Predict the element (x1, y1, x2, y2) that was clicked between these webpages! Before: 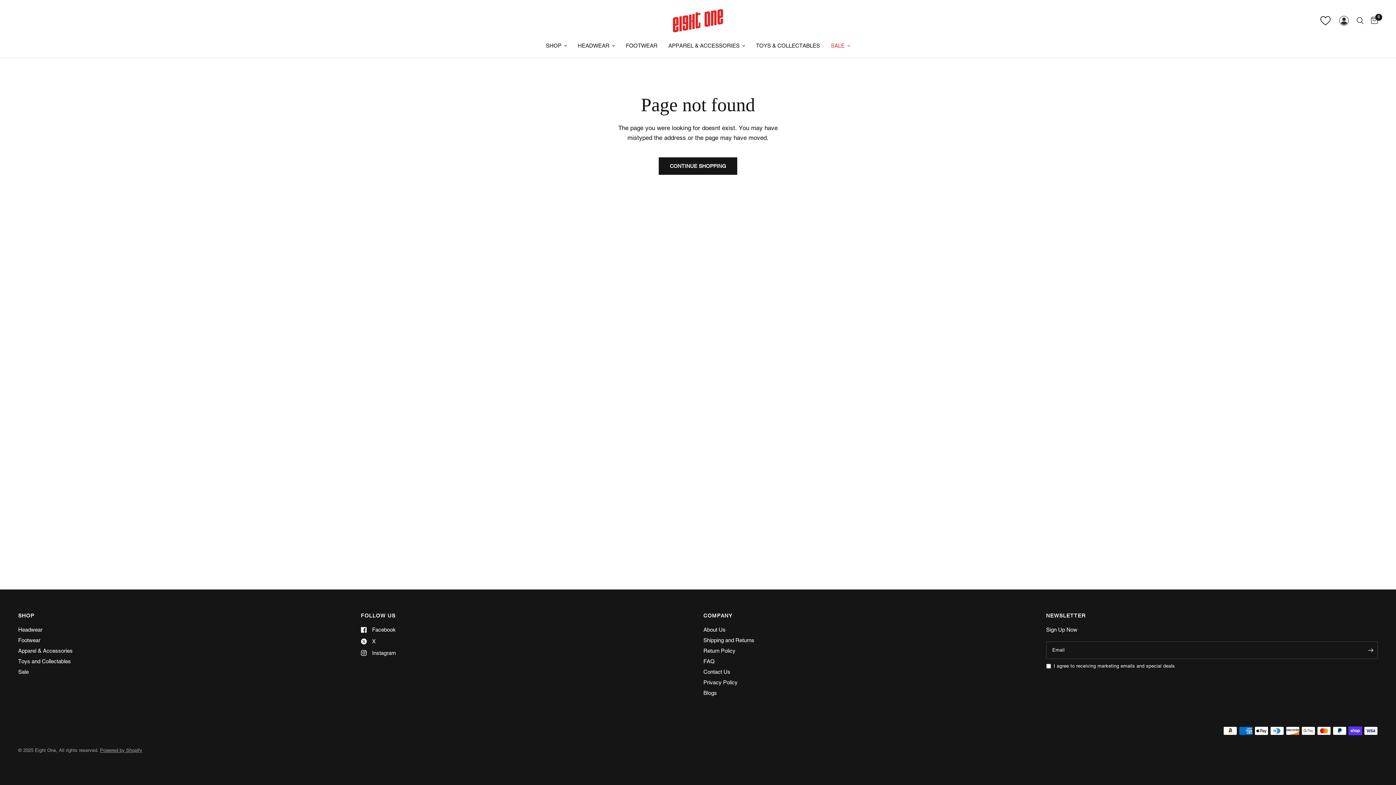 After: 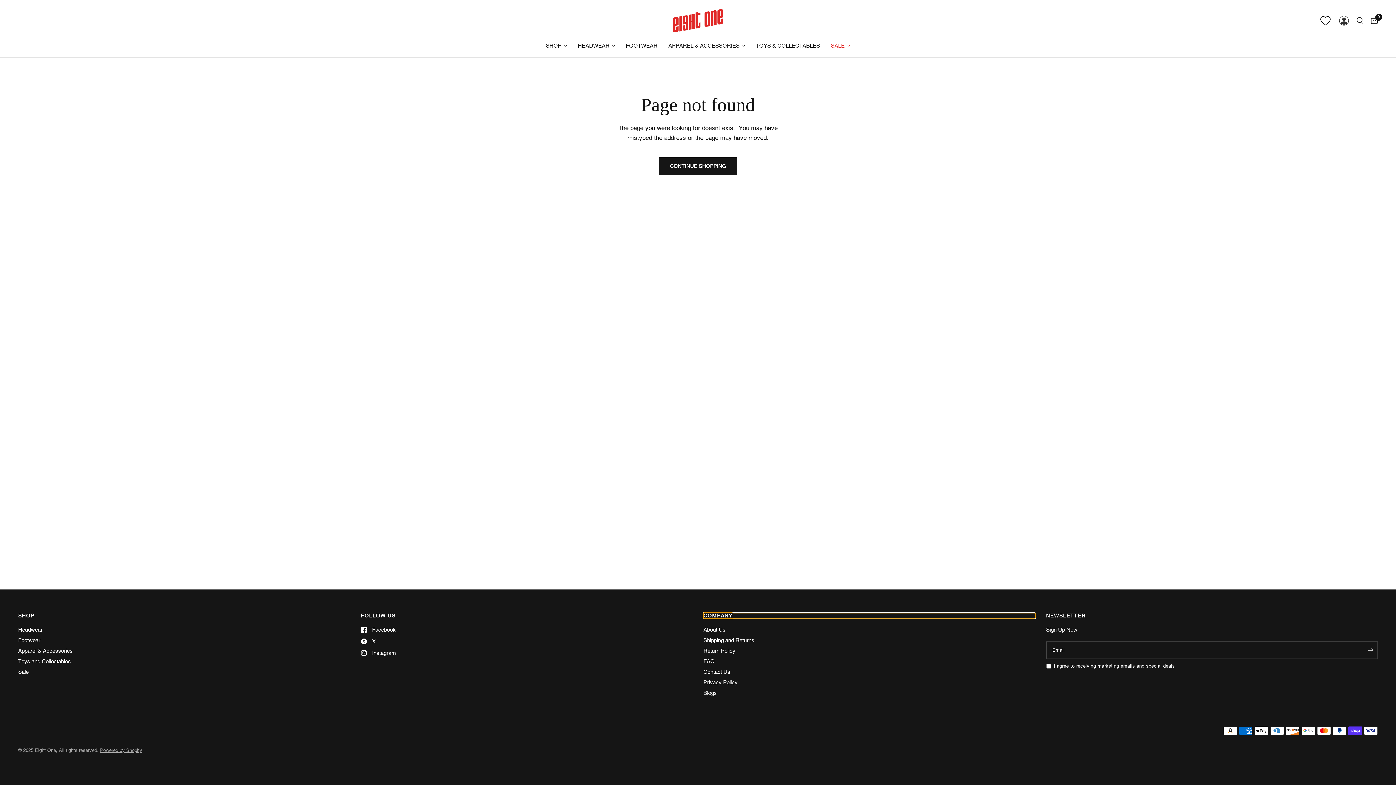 Action: label: COMPANY bbox: (703, 613, 1035, 618)